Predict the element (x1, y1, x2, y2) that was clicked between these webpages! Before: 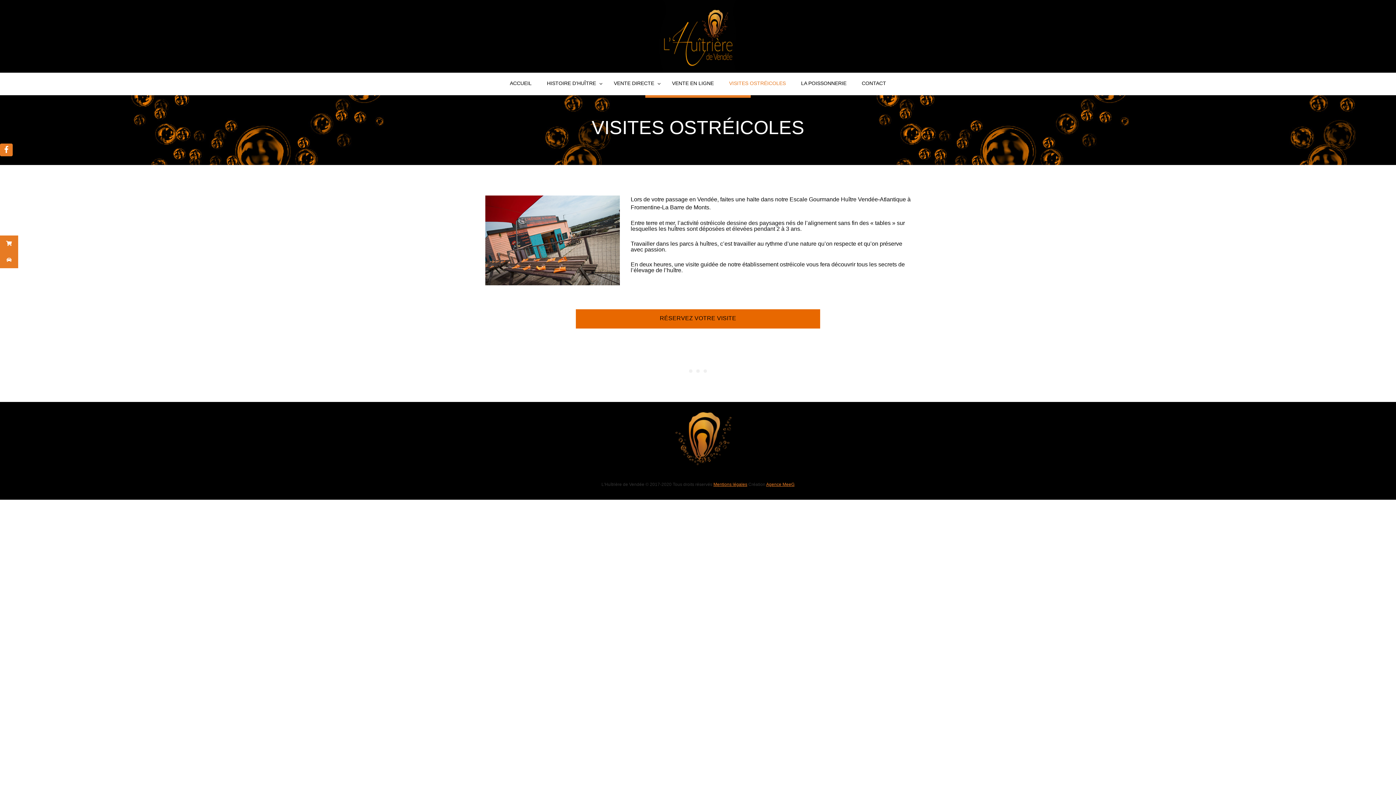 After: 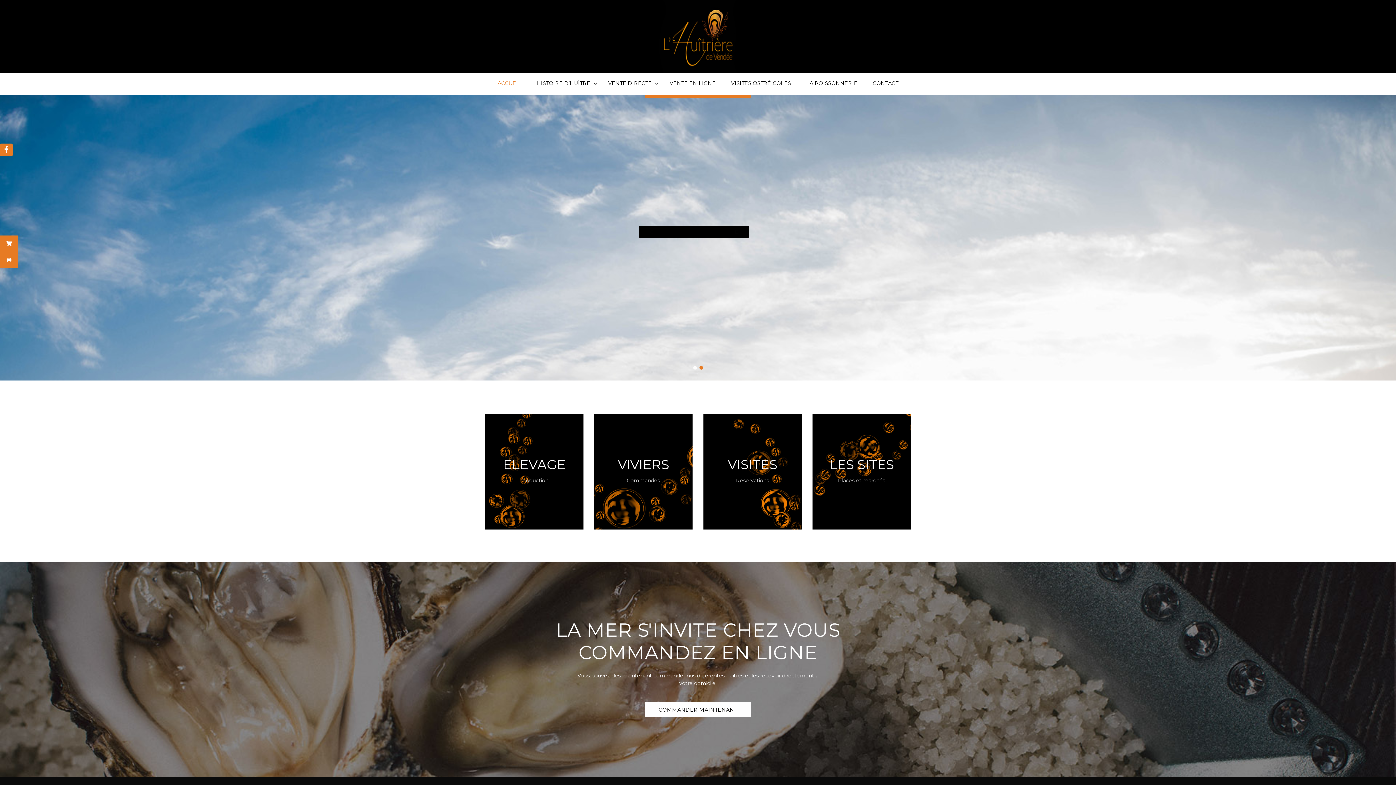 Action: label: ACCUEIL bbox: (502, 72, 539, 95)